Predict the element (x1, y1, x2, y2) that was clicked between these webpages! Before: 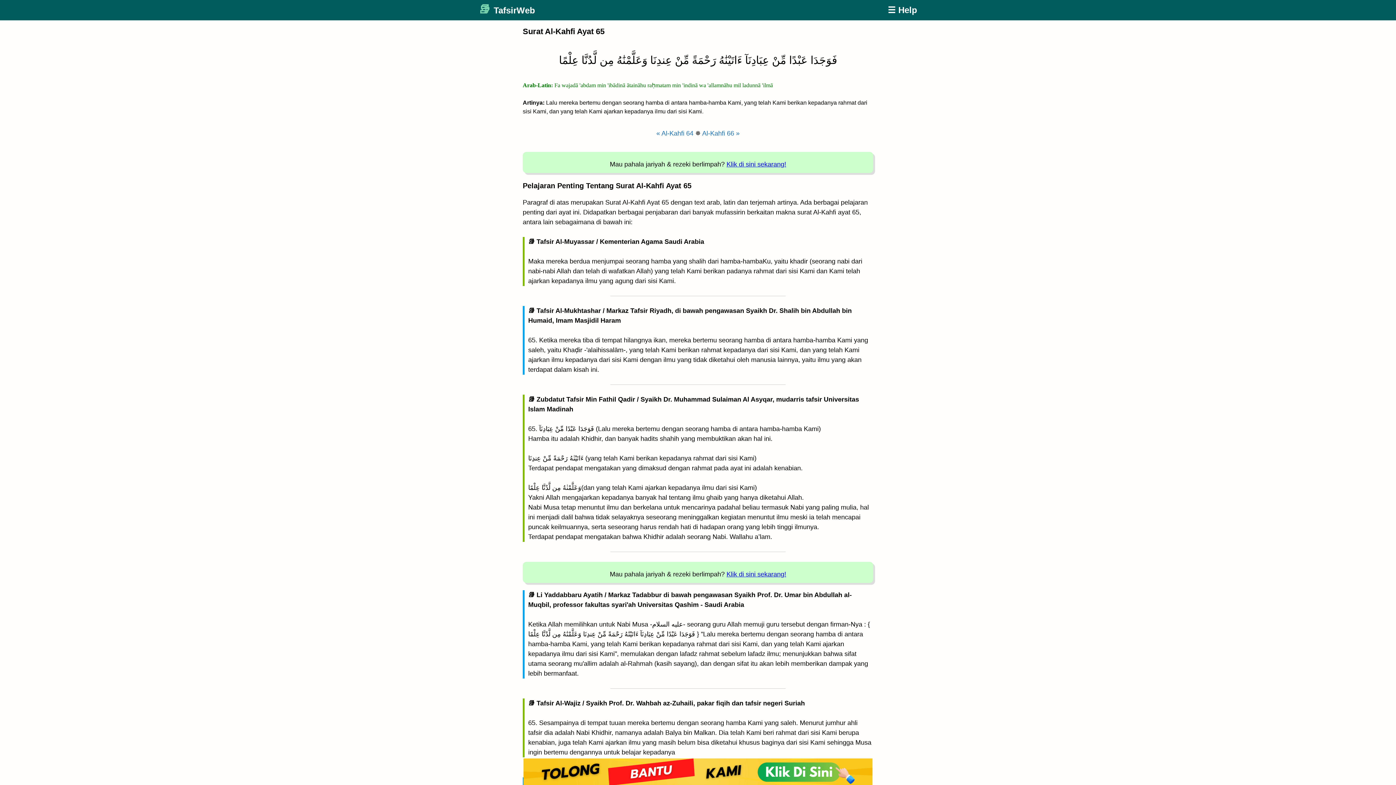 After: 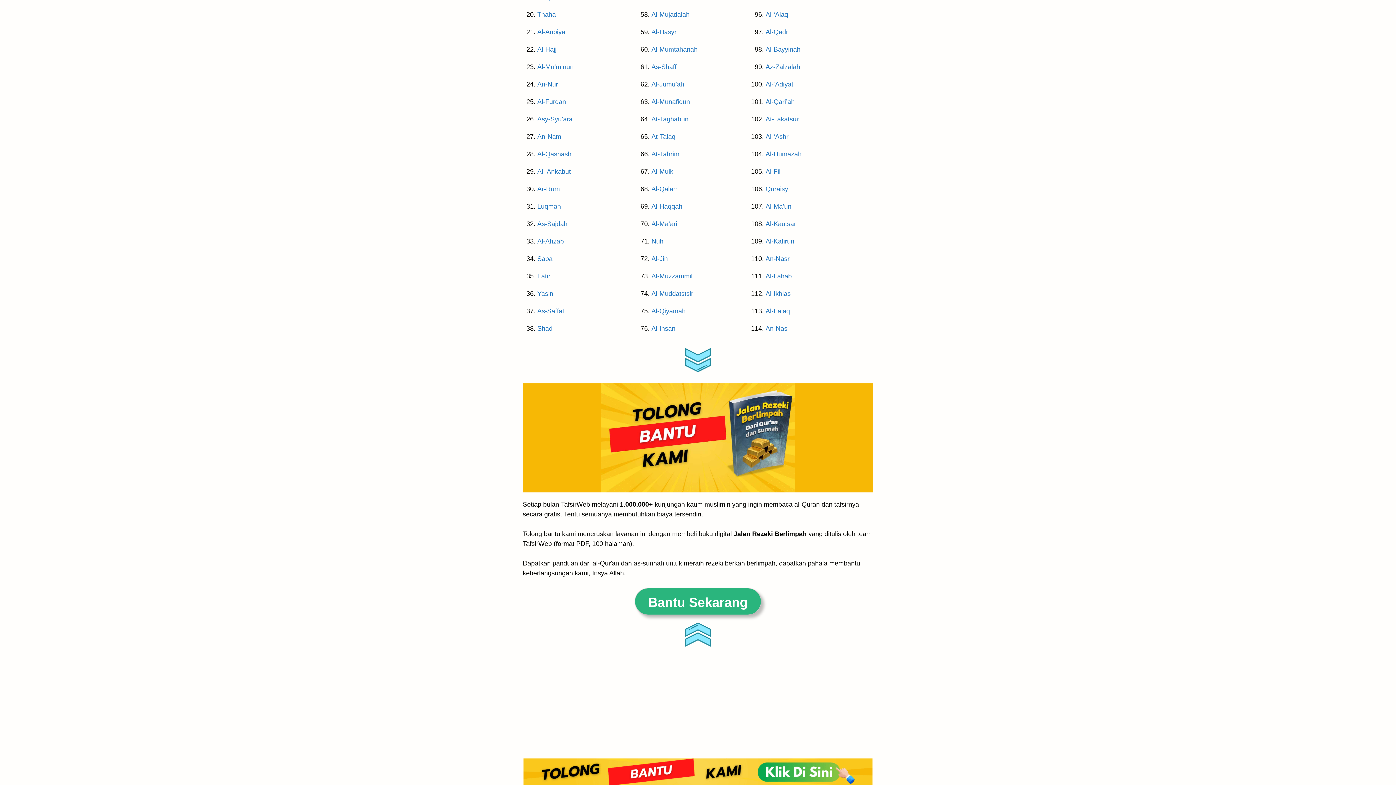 Action: bbox: (888, 3, 917, 16) label: ☰ Help